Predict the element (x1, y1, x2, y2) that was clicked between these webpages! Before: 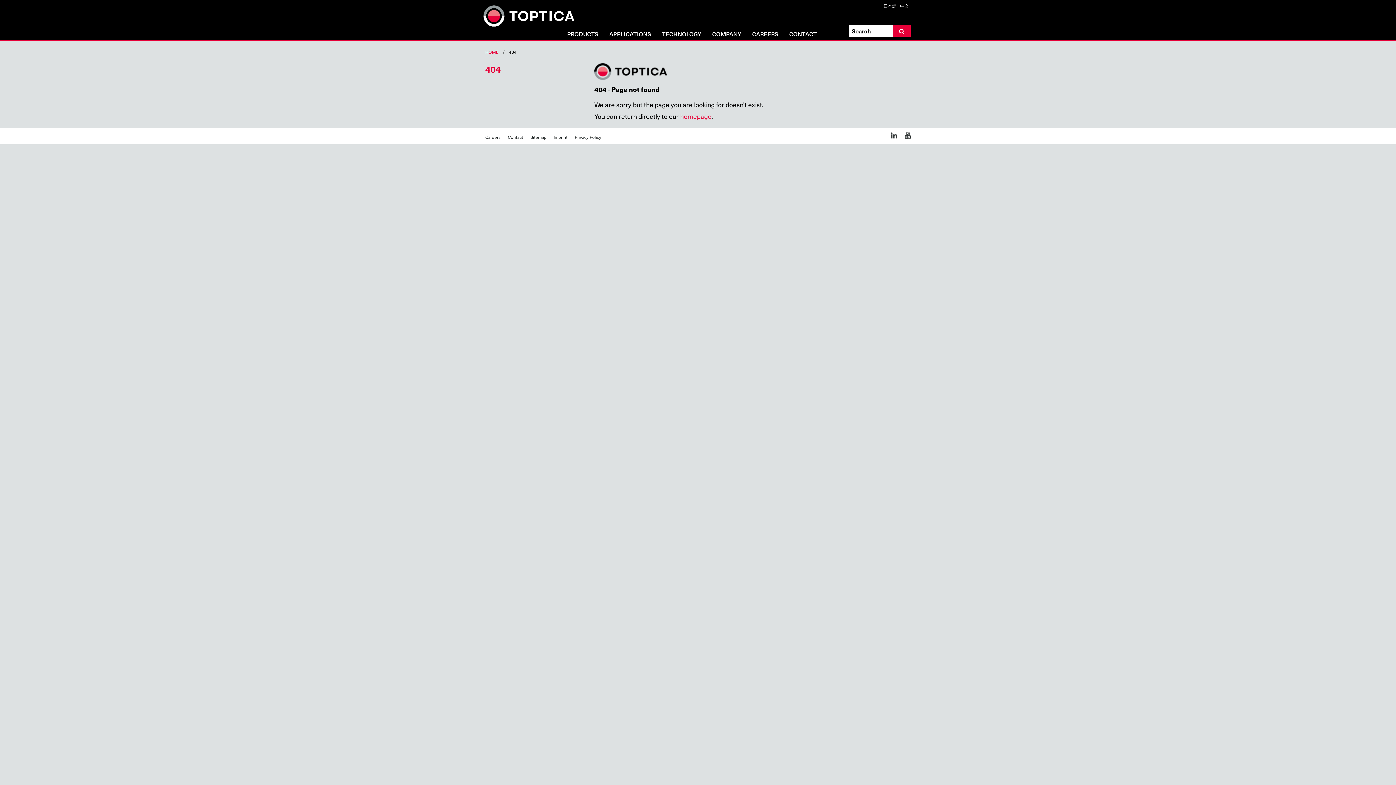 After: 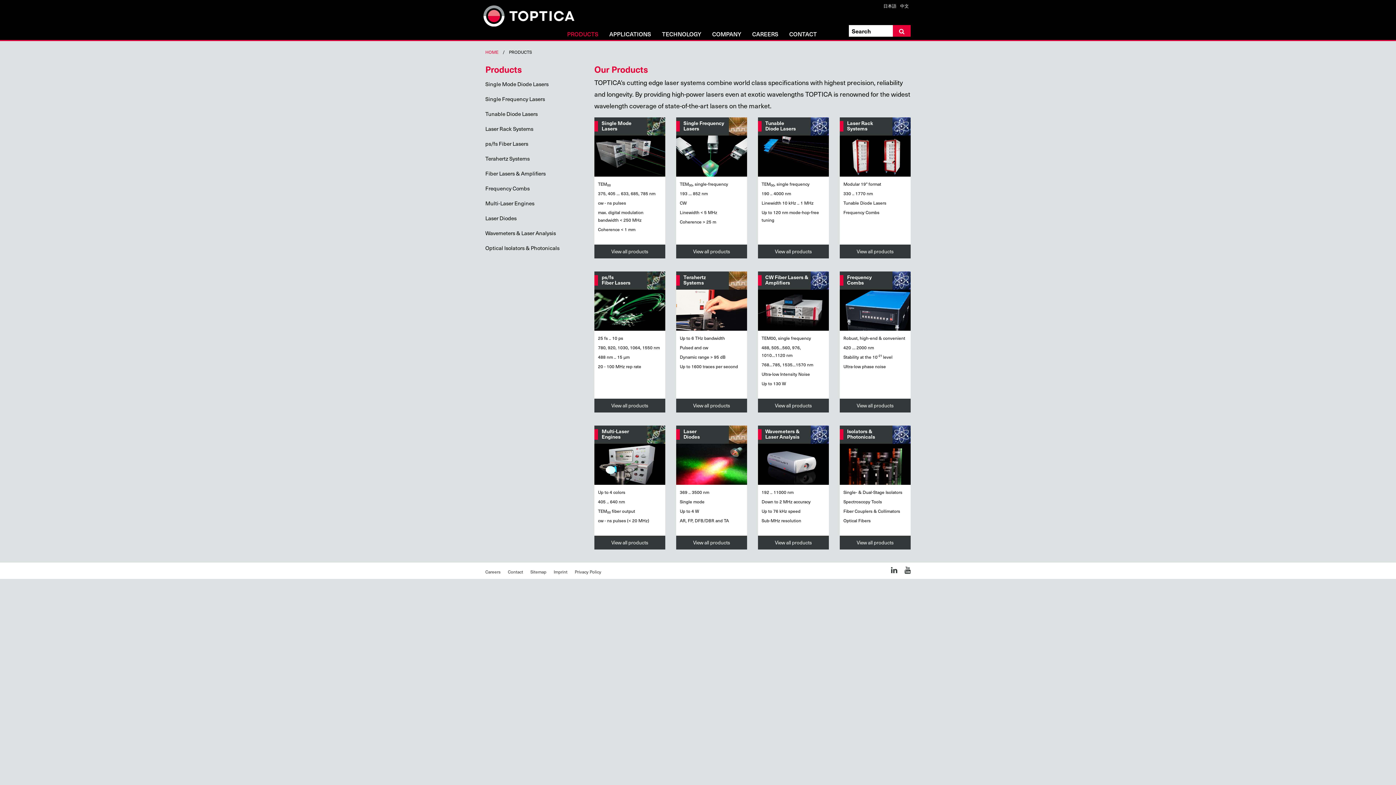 Action: bbox: (561, 30, 604, 40) label: PRODUCTS